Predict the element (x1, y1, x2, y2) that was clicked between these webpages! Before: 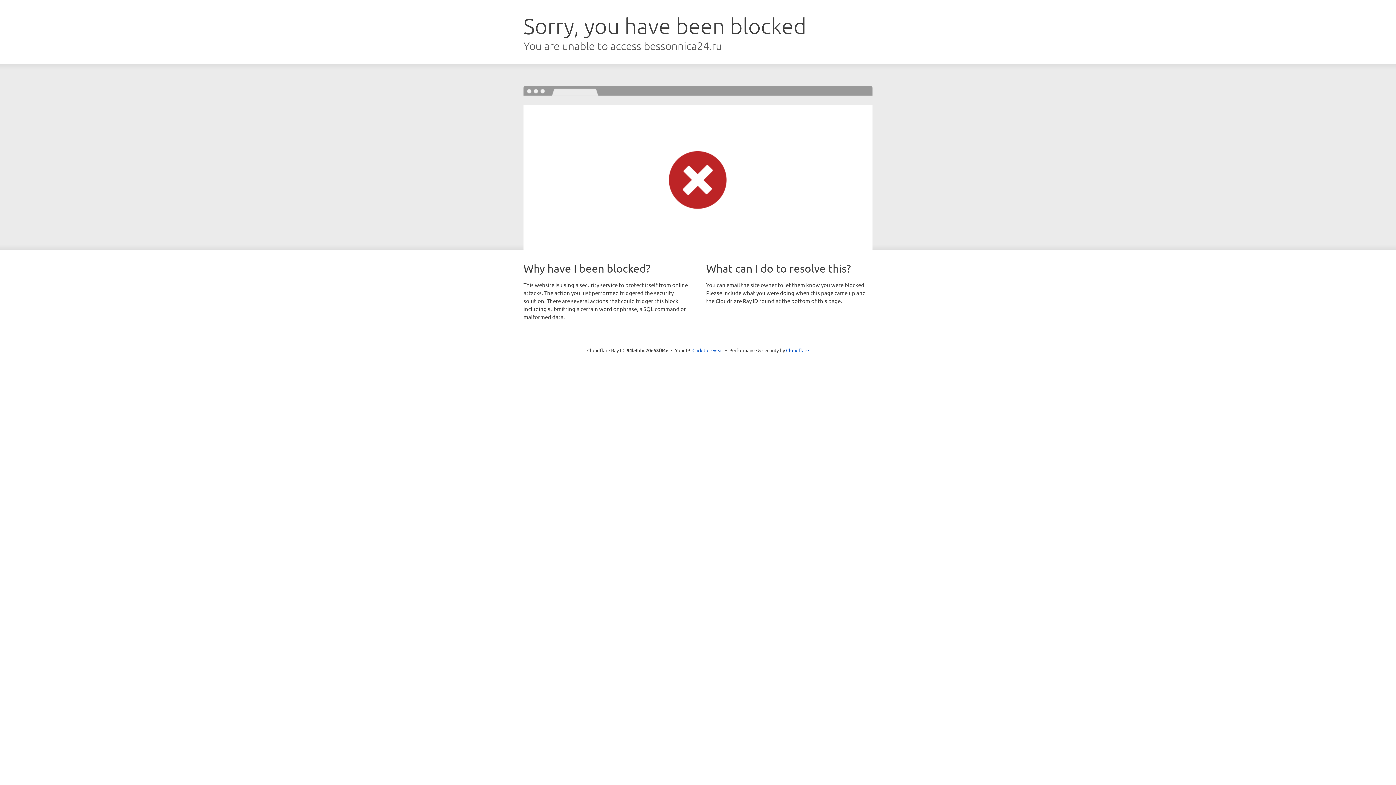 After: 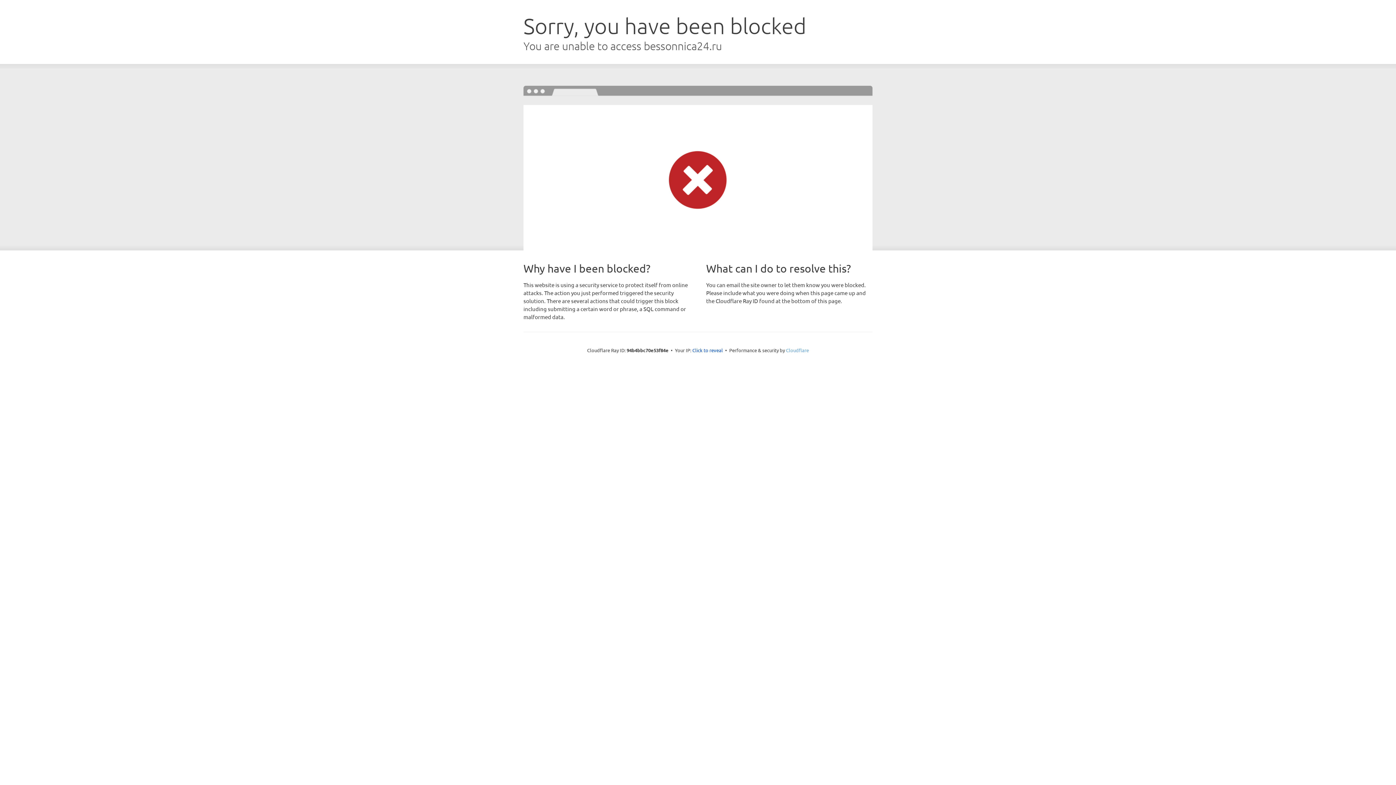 Action: label: Cloudflare bbox: (786, 347, 809, 353)